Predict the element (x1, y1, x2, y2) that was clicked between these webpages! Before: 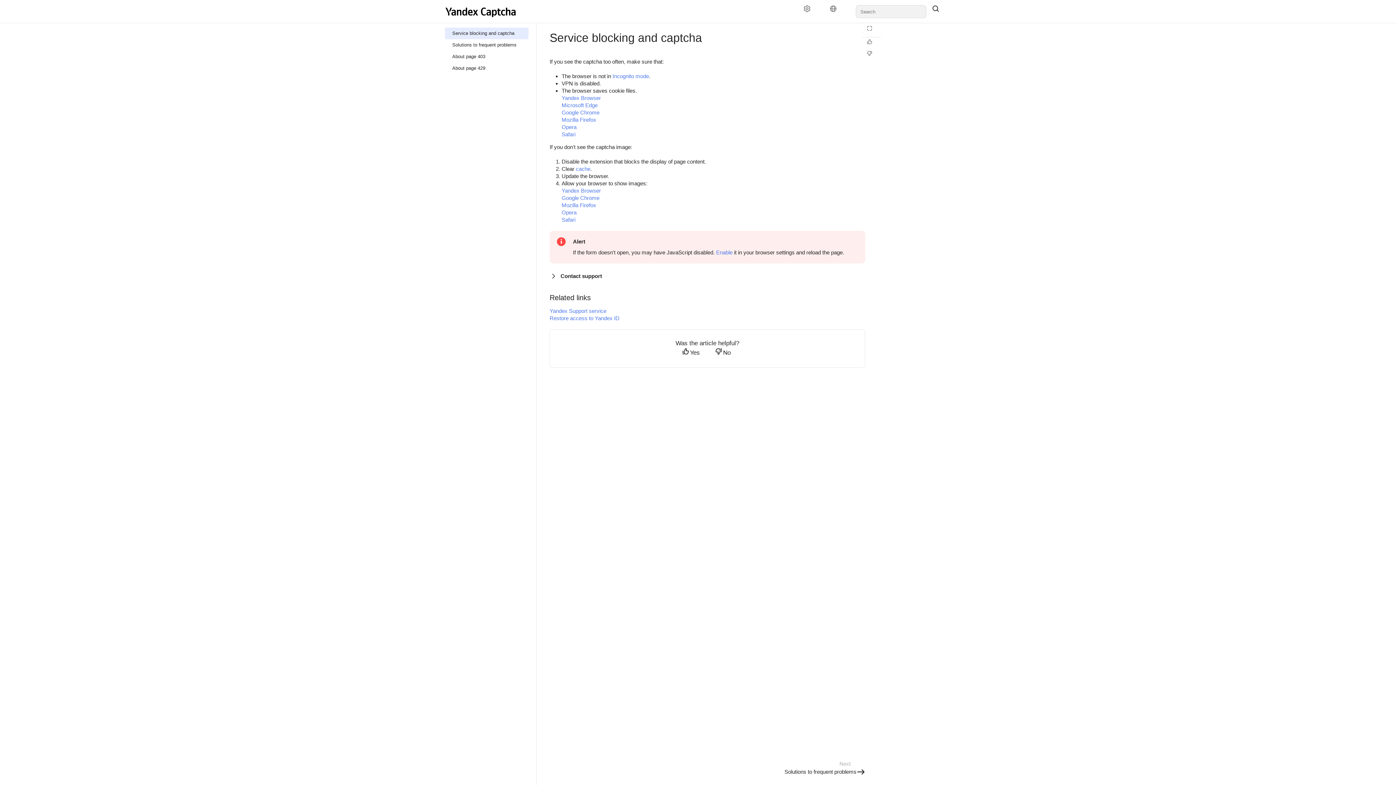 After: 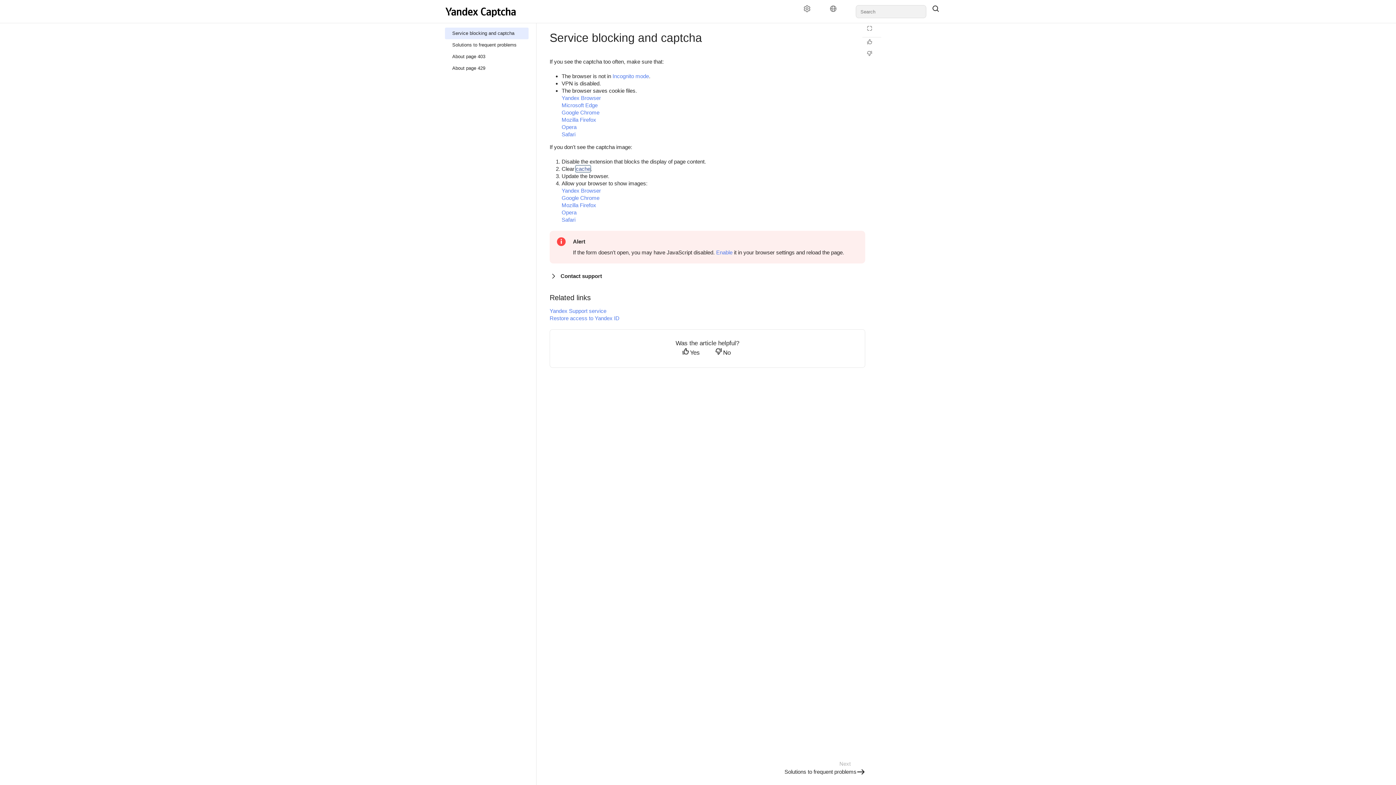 Action: label: cache bbox: (576, 165, 590, 172)